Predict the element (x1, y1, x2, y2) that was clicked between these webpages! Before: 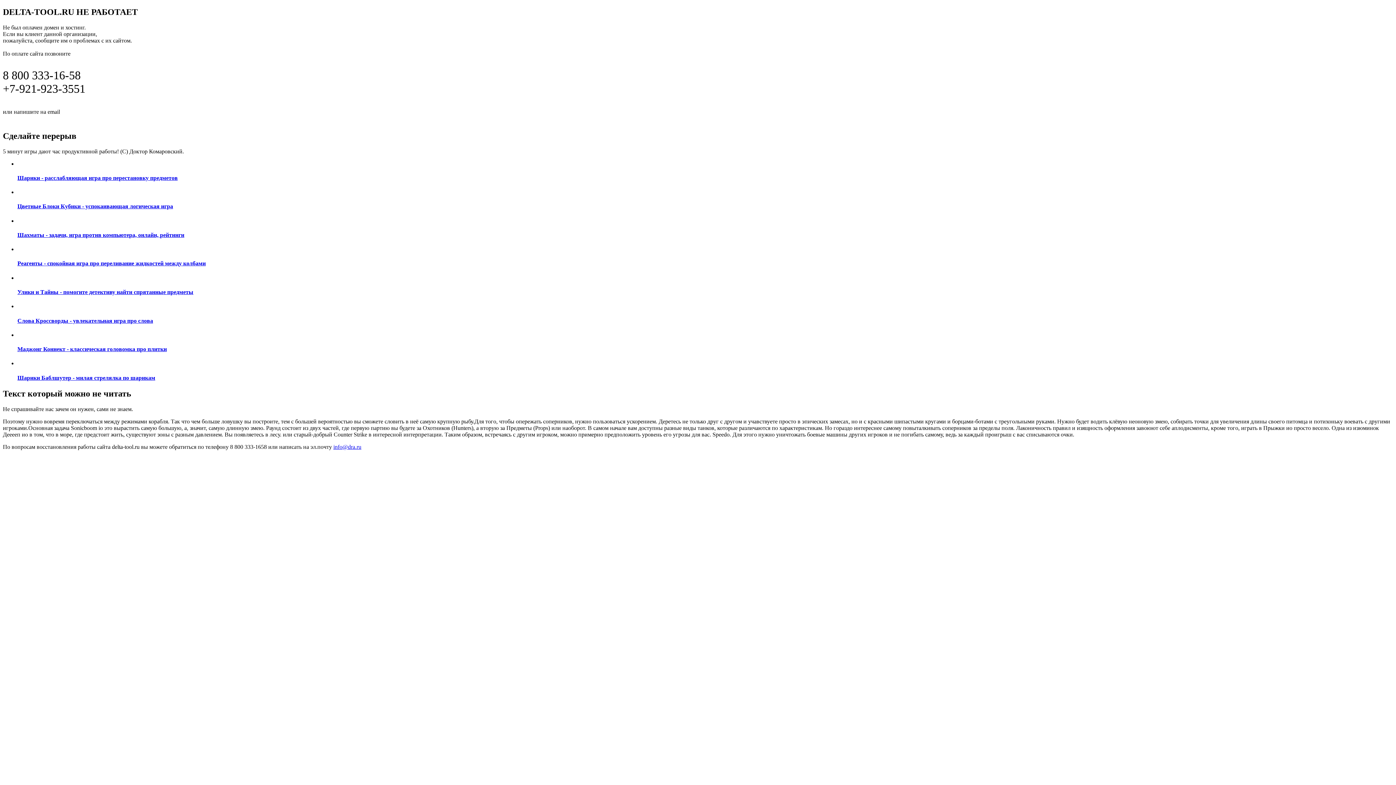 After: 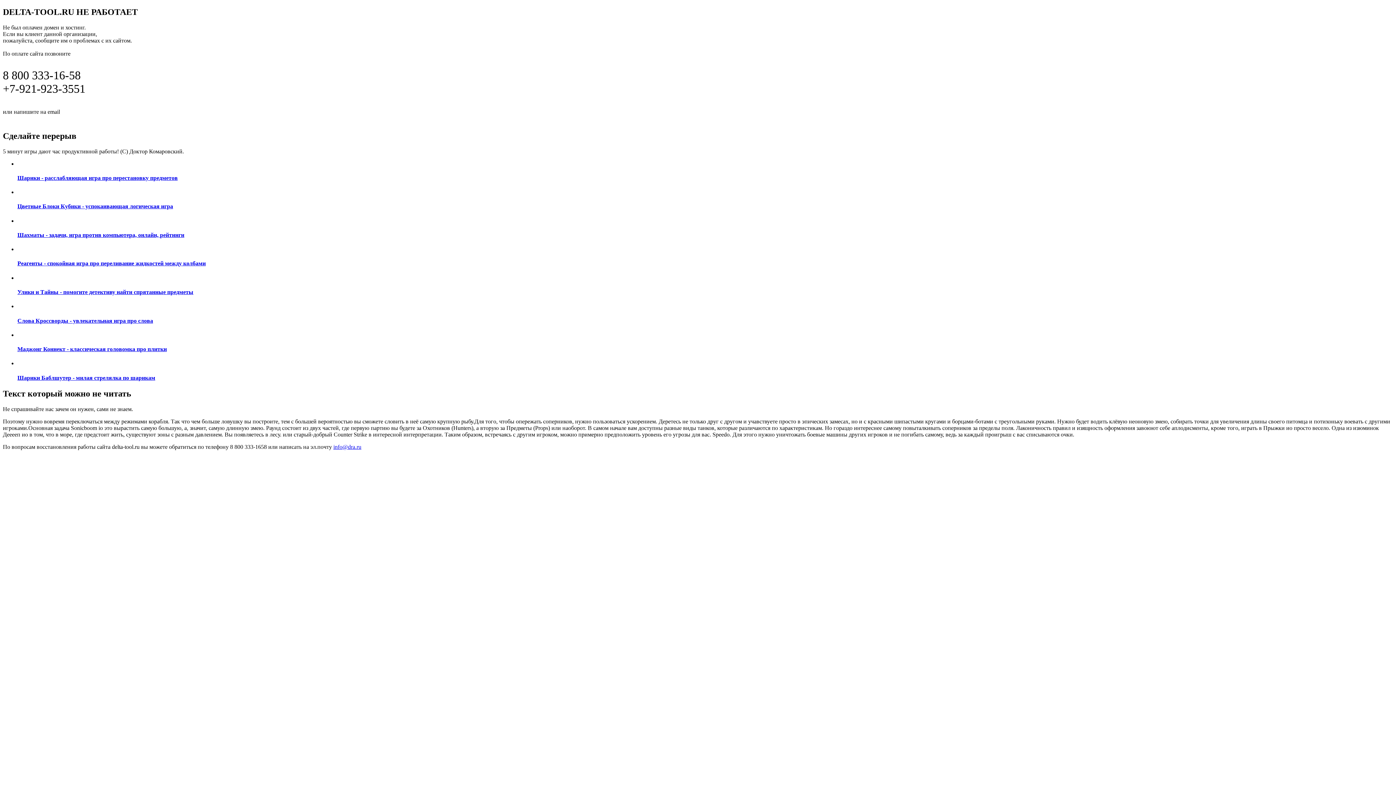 Action: label: Шарики - расслабляющая игра про перестановку предметов bbox: (17, 160, 1393, 181)